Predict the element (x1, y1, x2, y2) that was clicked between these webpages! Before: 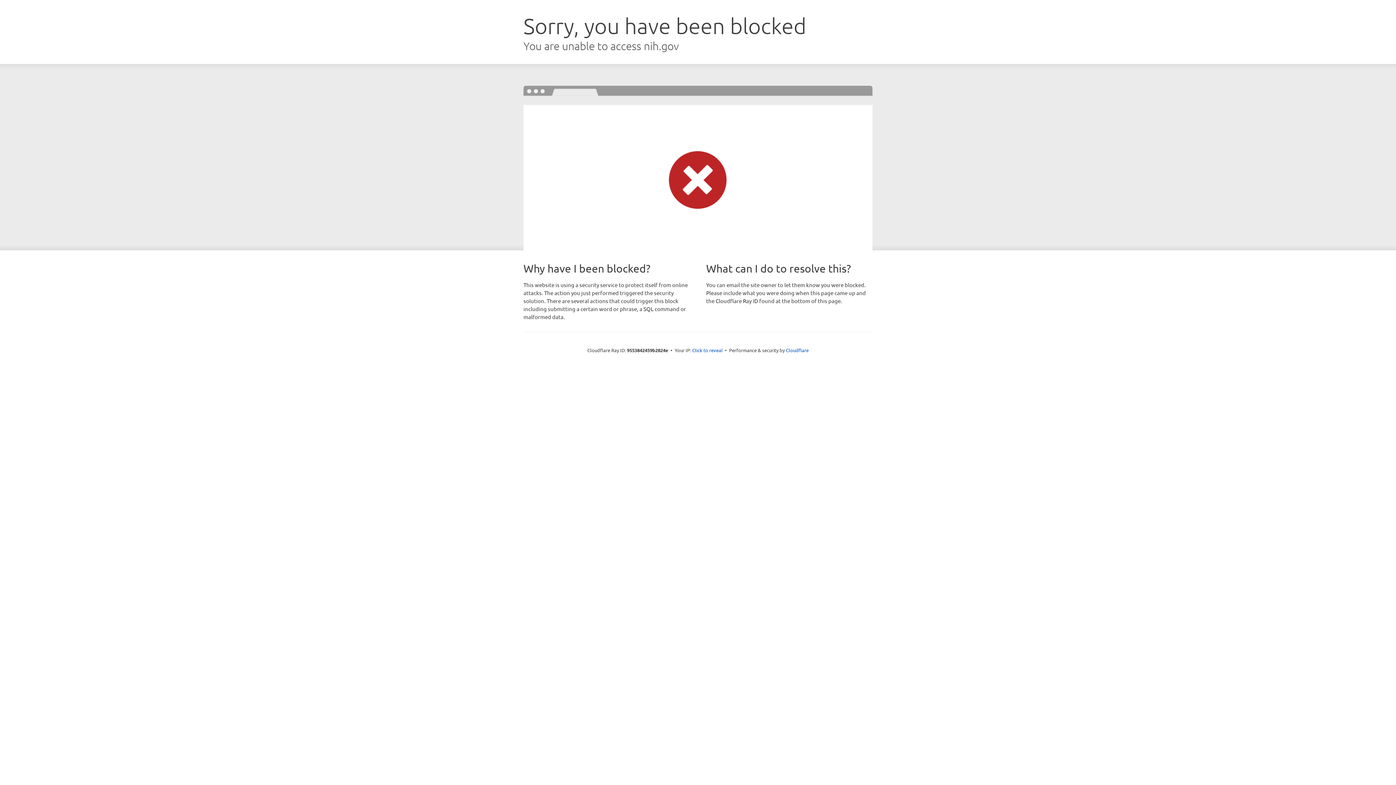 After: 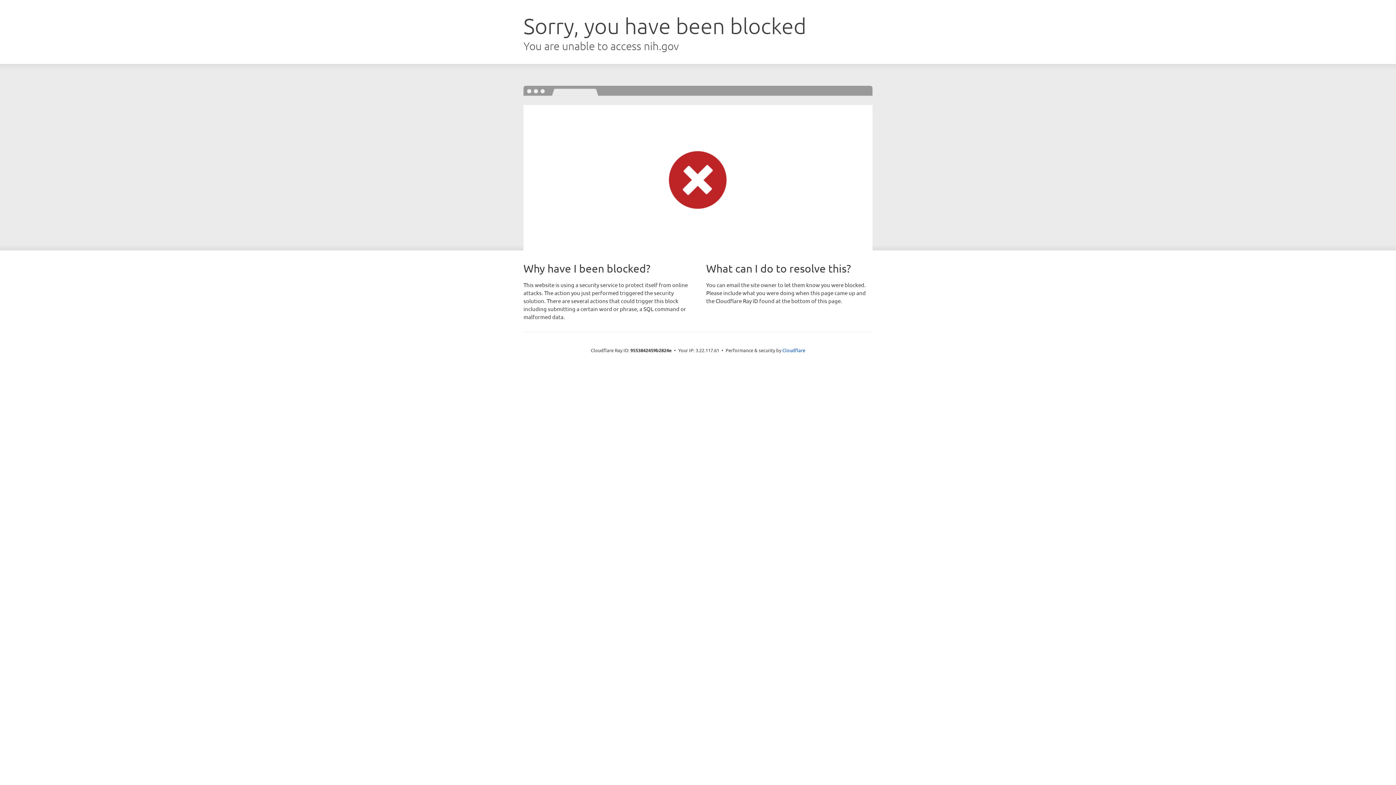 Action: label: Click to reveal bbox: (692, 346, 722, 353)